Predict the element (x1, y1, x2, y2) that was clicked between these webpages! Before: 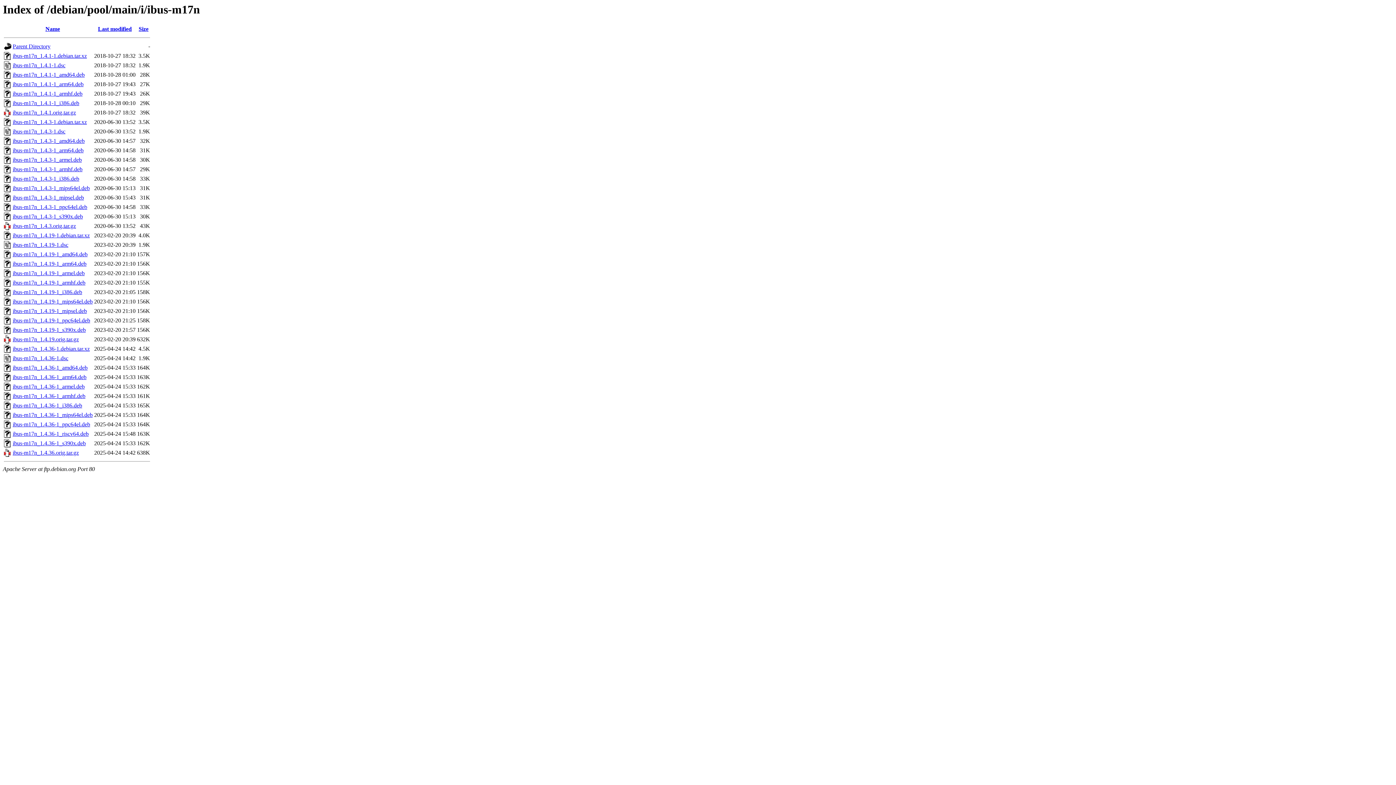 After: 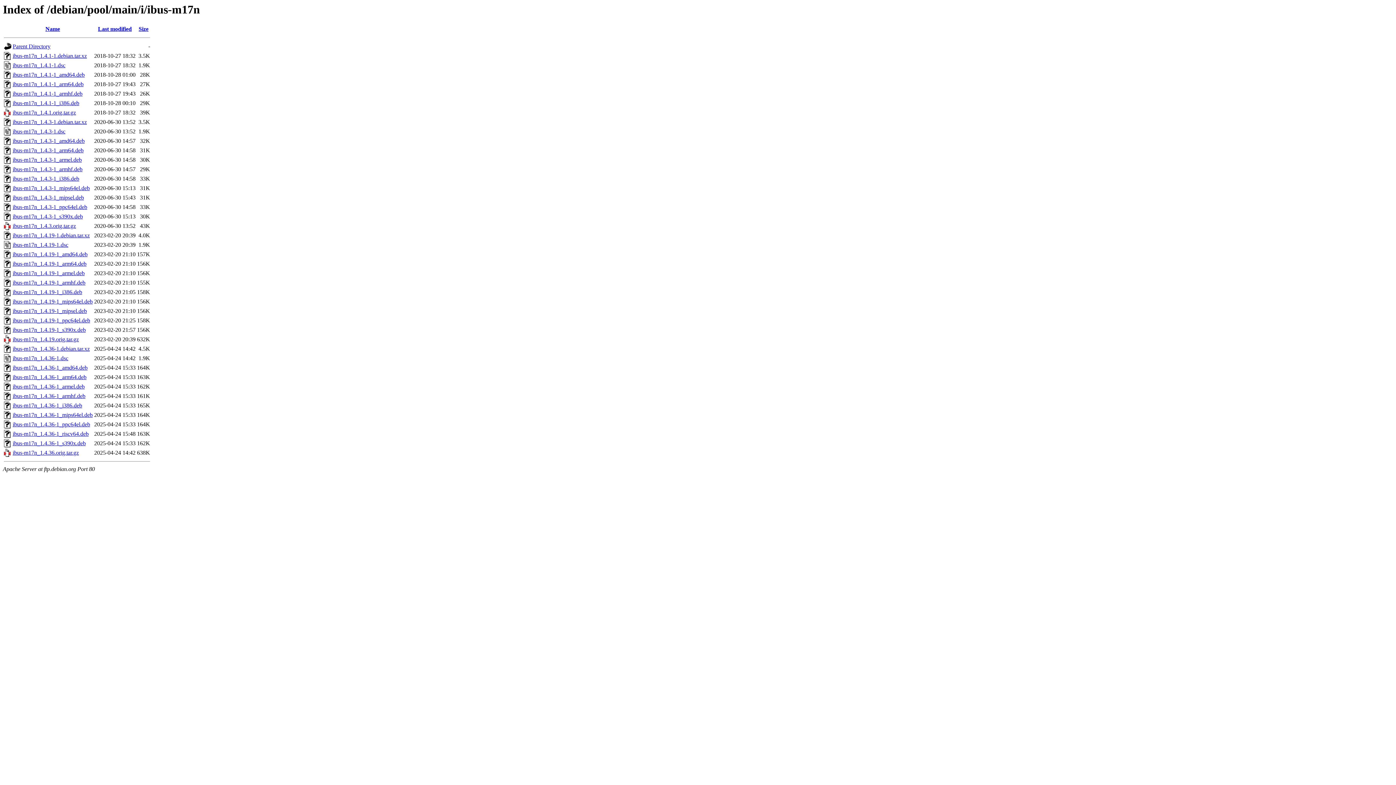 Action: bbox: (12, 279, 85, 285) label: ibus-m17n_1.4.19-1_armhf.deb